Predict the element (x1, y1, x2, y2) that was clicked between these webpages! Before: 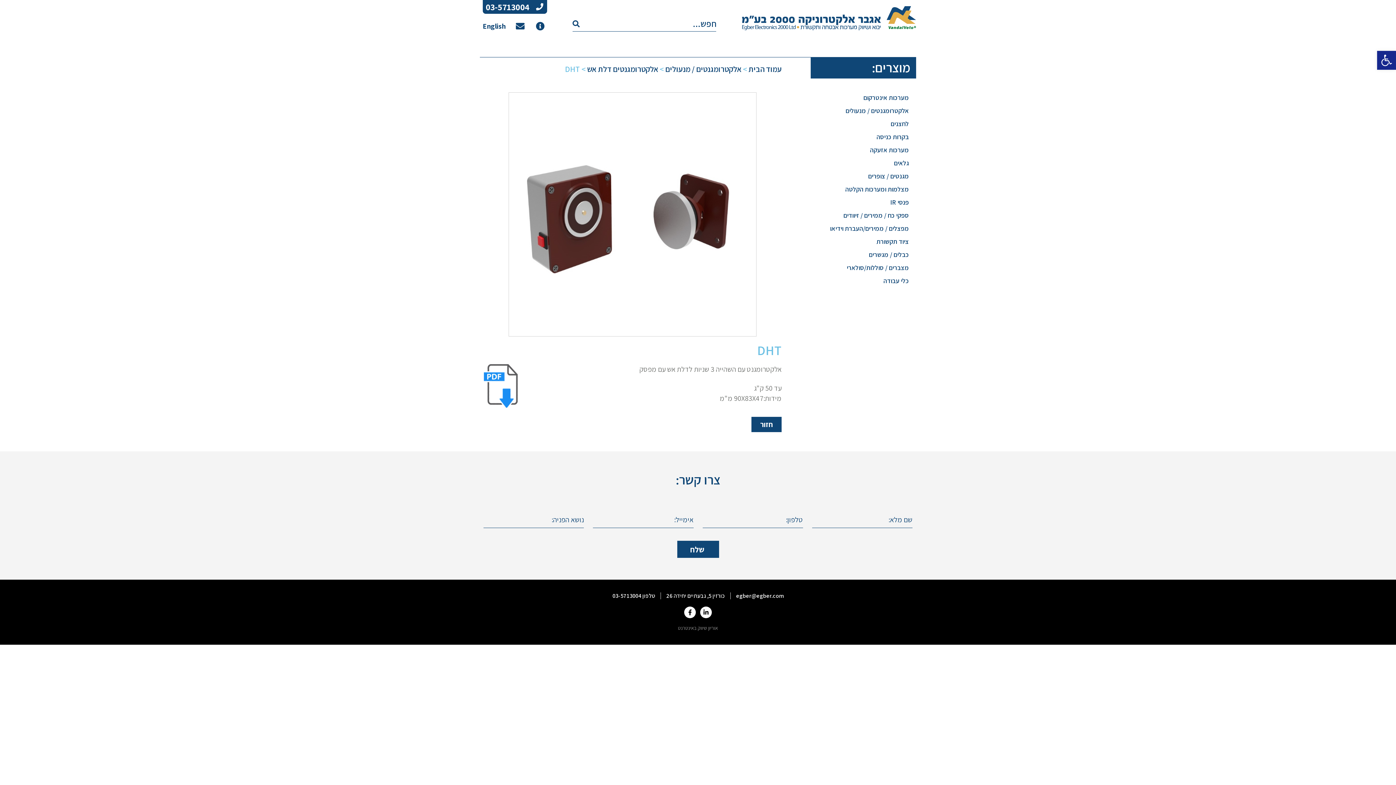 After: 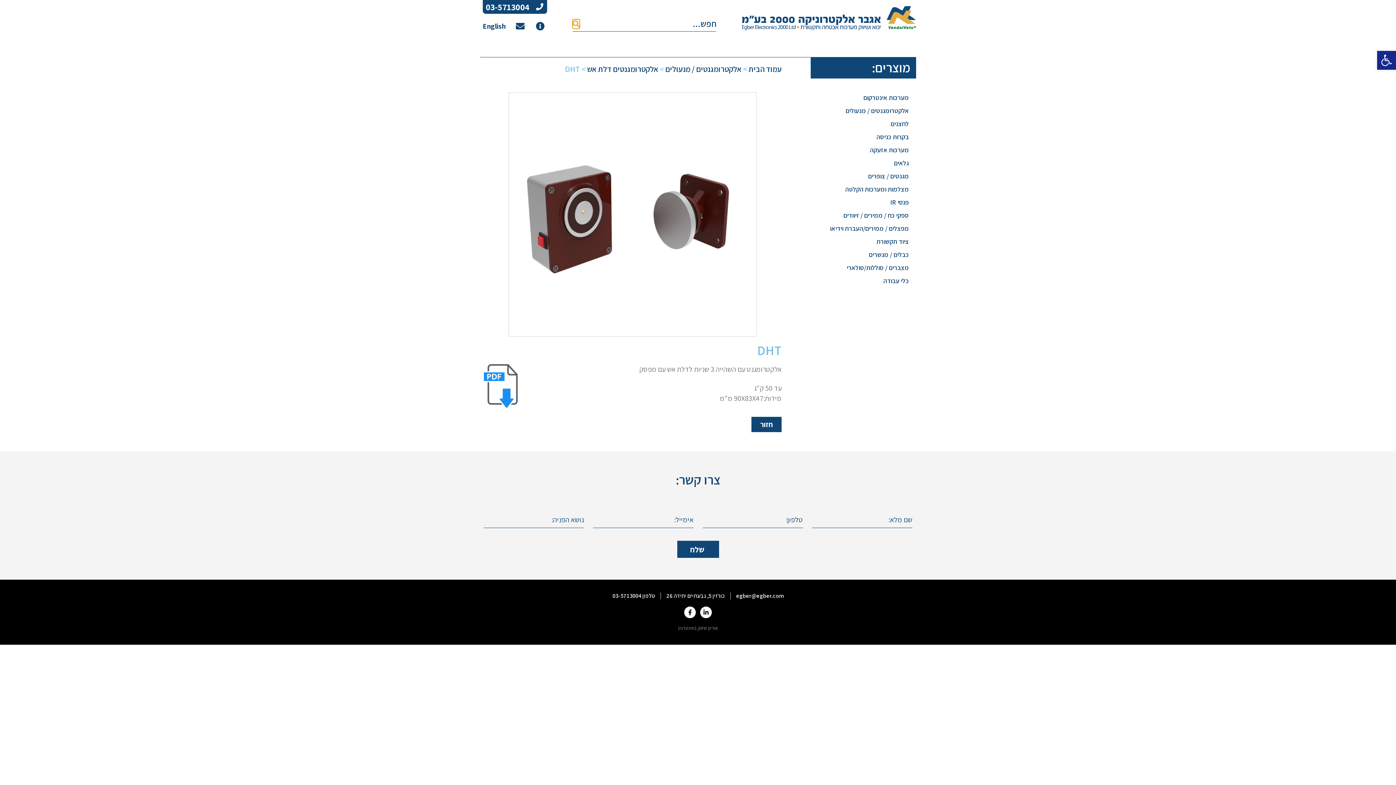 Action: label: Search submit bbox: (572, 20, 580, 27)